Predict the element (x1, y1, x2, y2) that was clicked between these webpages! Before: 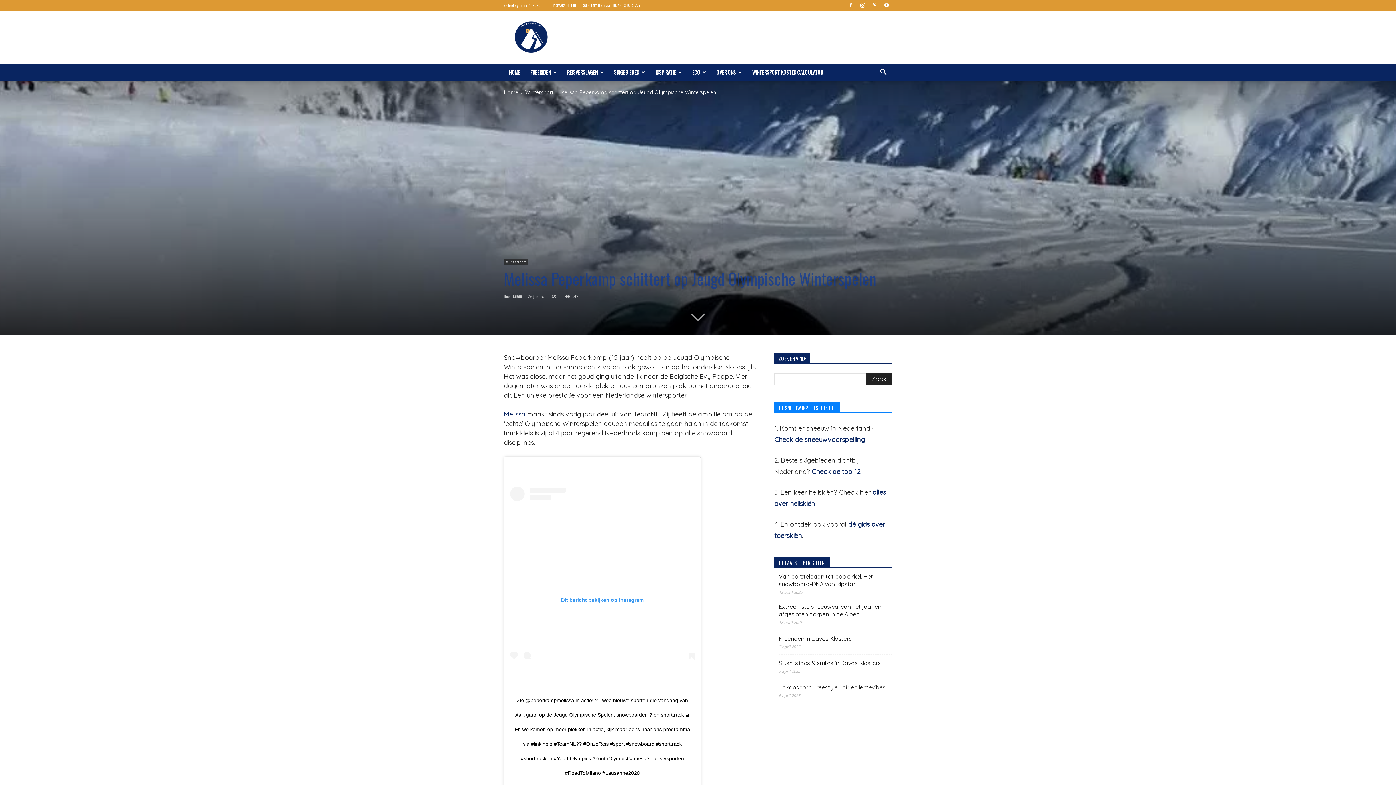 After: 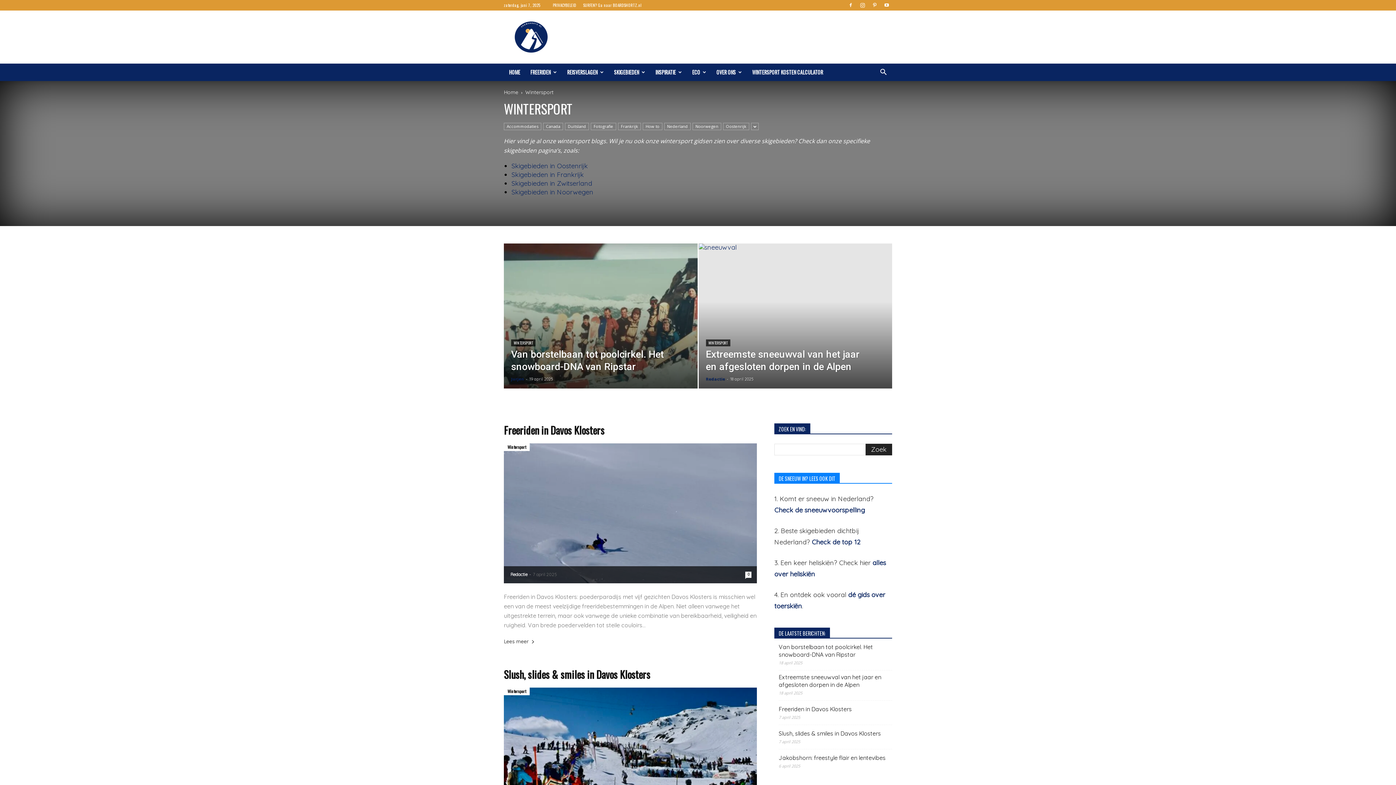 Action: label: Wintersport bbox: (525, 89, 553, 95)